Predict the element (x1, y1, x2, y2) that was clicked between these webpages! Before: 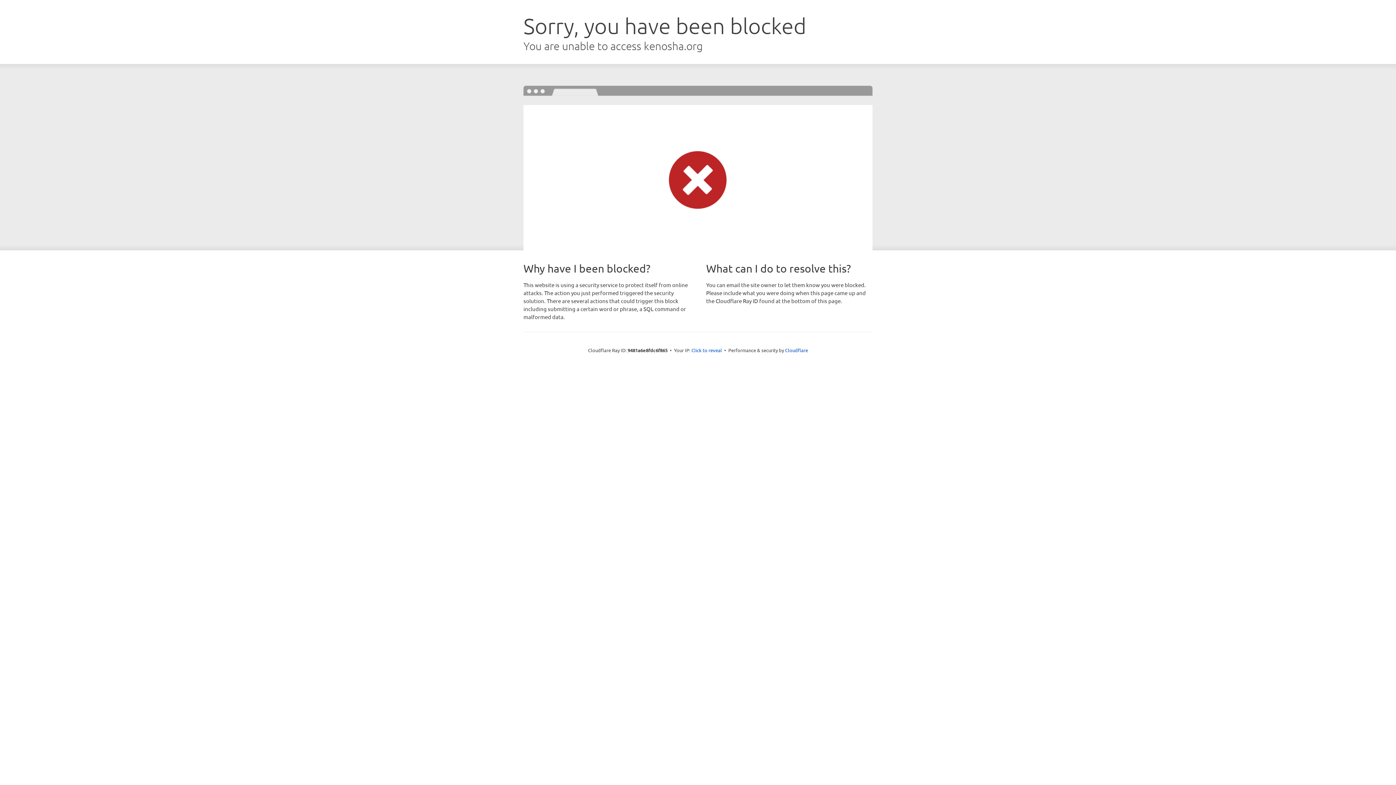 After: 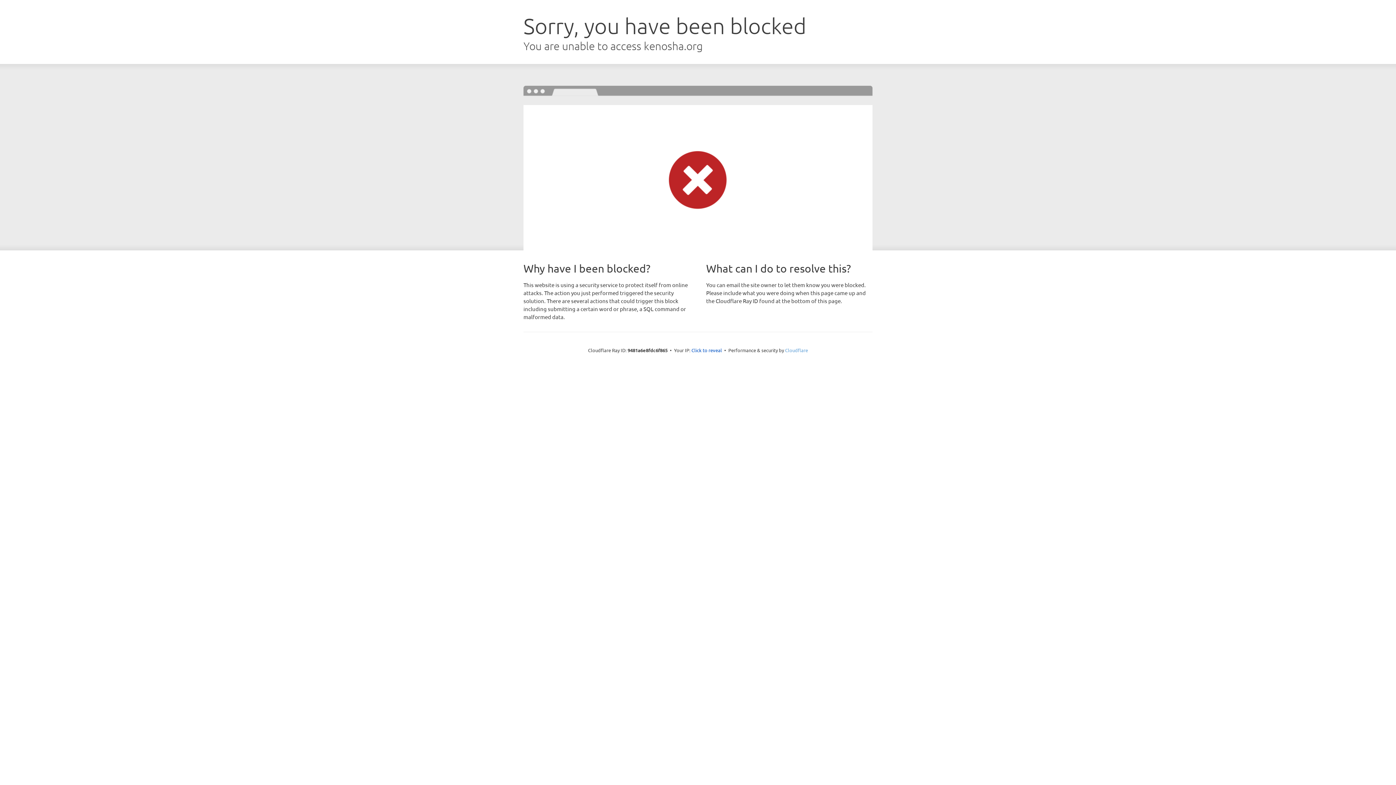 Action: bbox: (785, 347, 808, 353) label: Cloudflare